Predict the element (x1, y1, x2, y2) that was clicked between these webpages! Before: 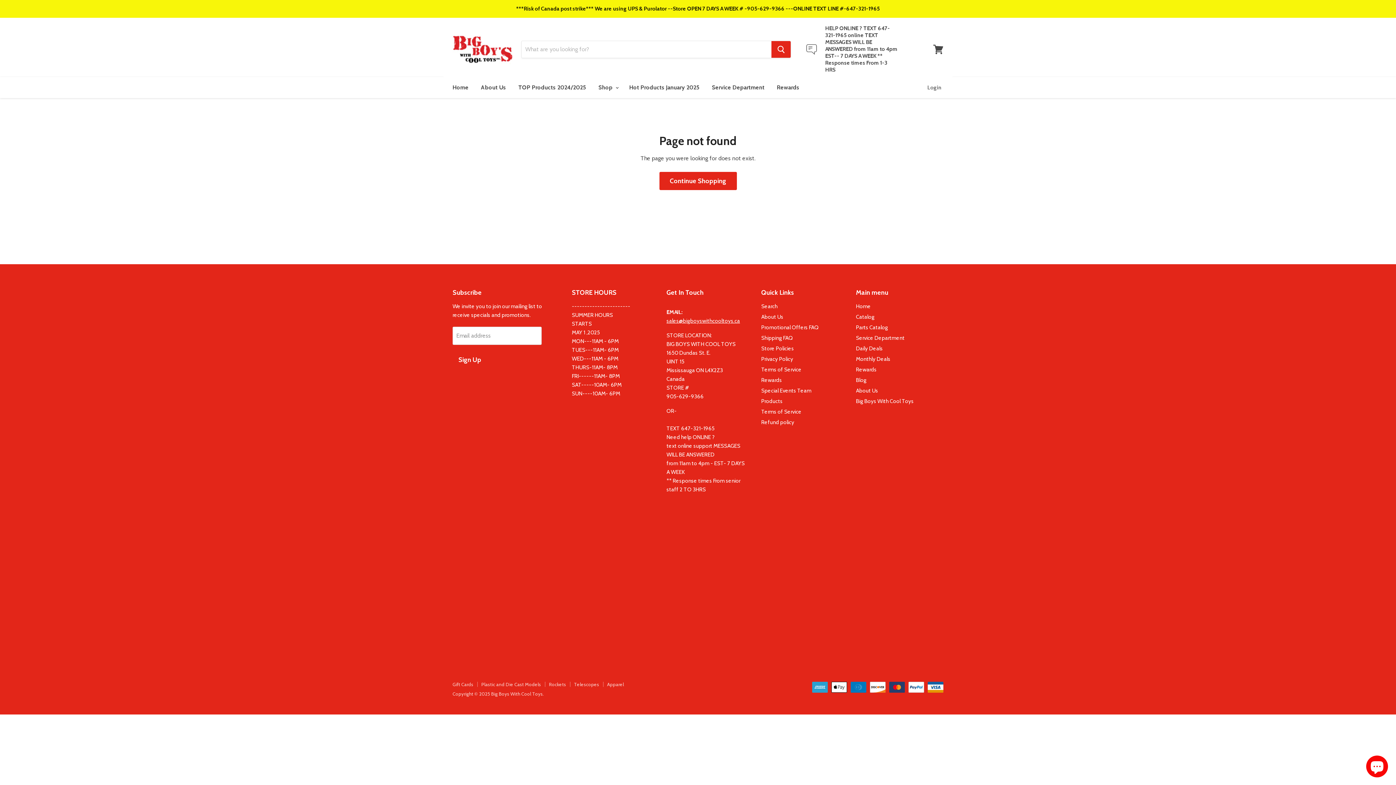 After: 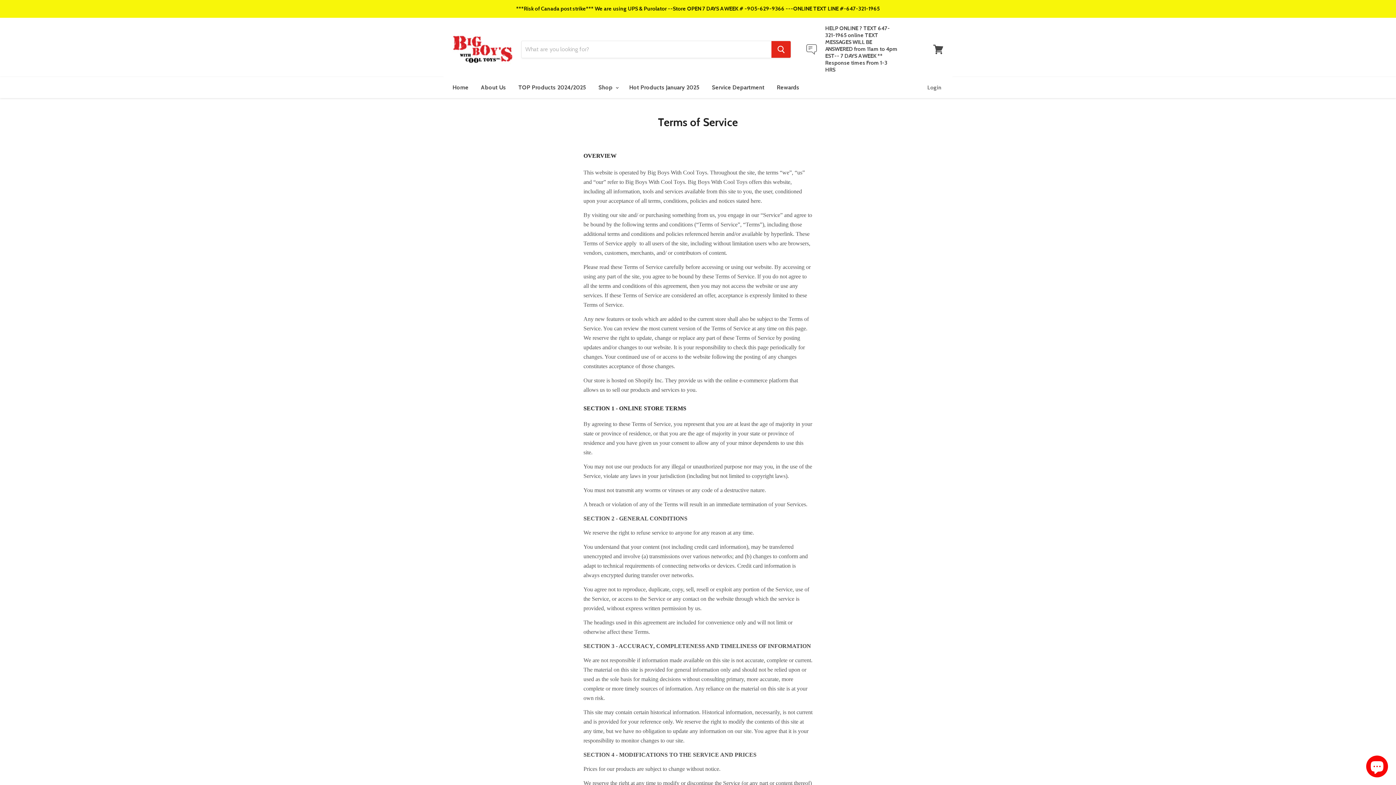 Action: bbox: (761, 366, 801, 373) label: Terms of Service